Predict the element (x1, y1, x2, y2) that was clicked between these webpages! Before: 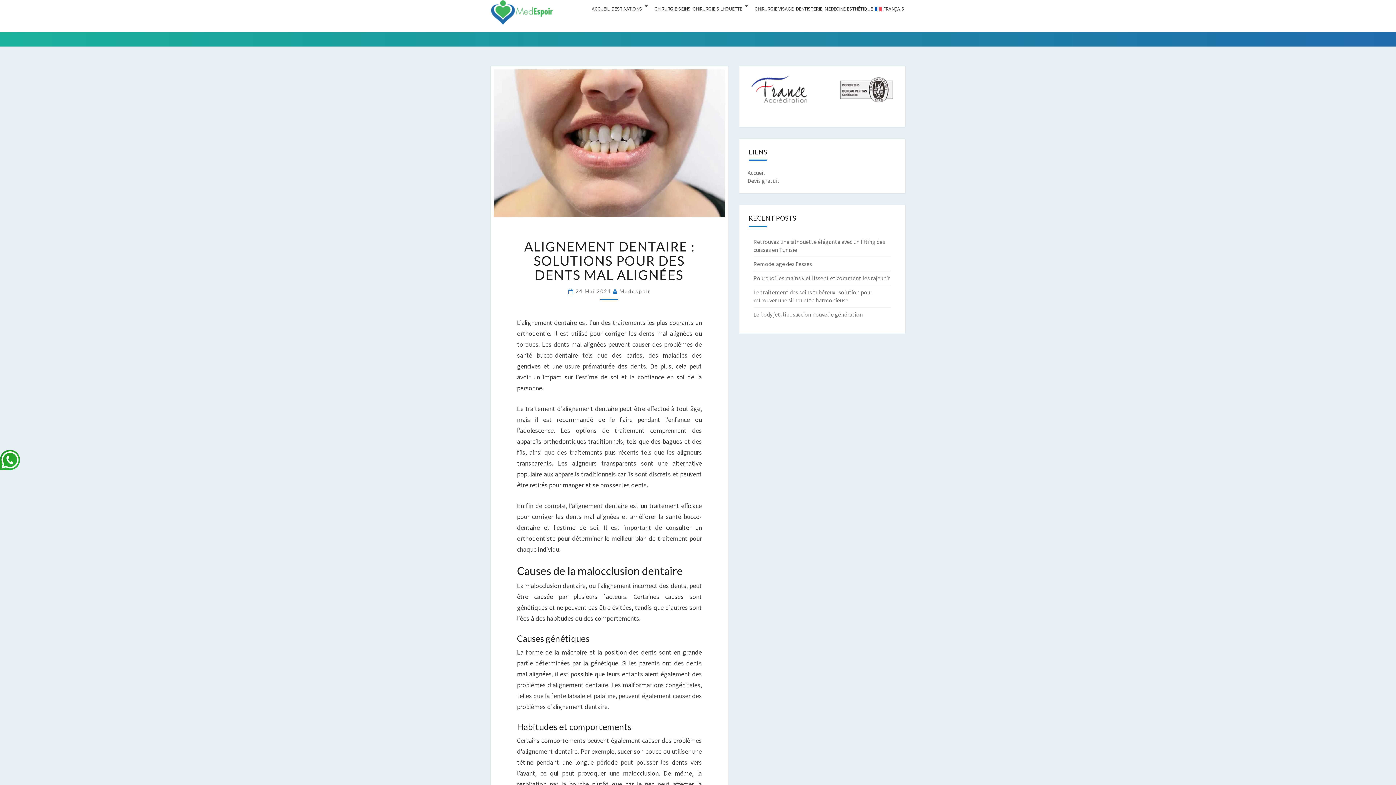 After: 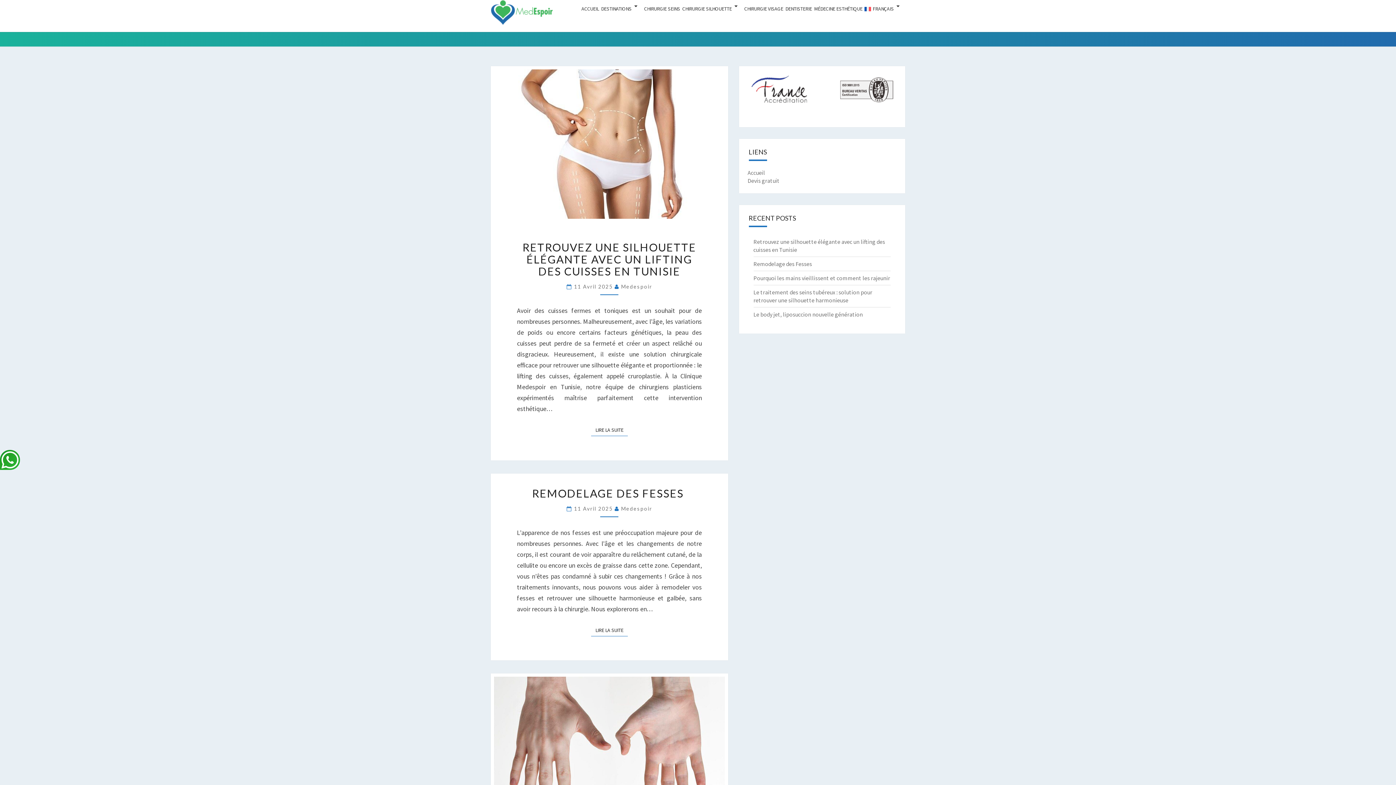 Action: bbox: (553, 0, 564, 18)